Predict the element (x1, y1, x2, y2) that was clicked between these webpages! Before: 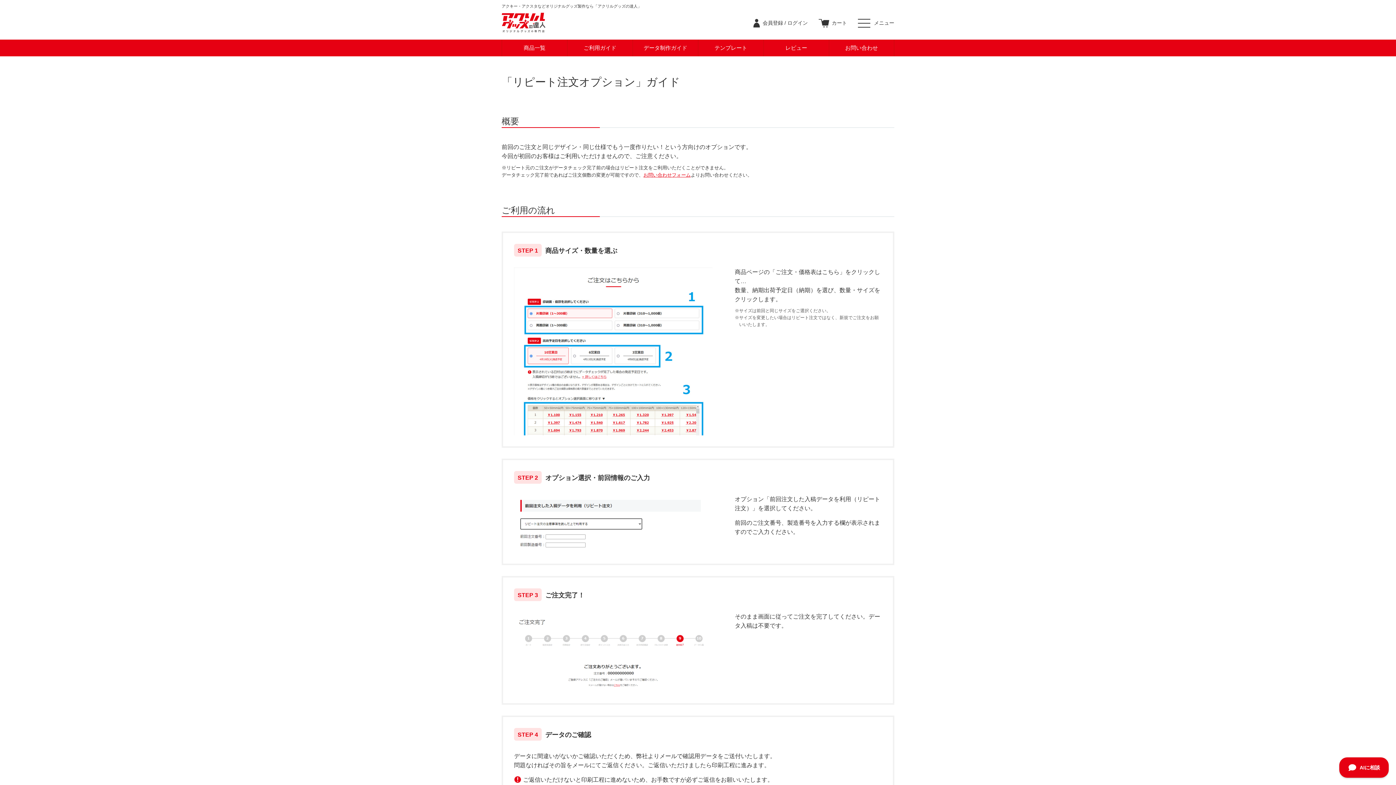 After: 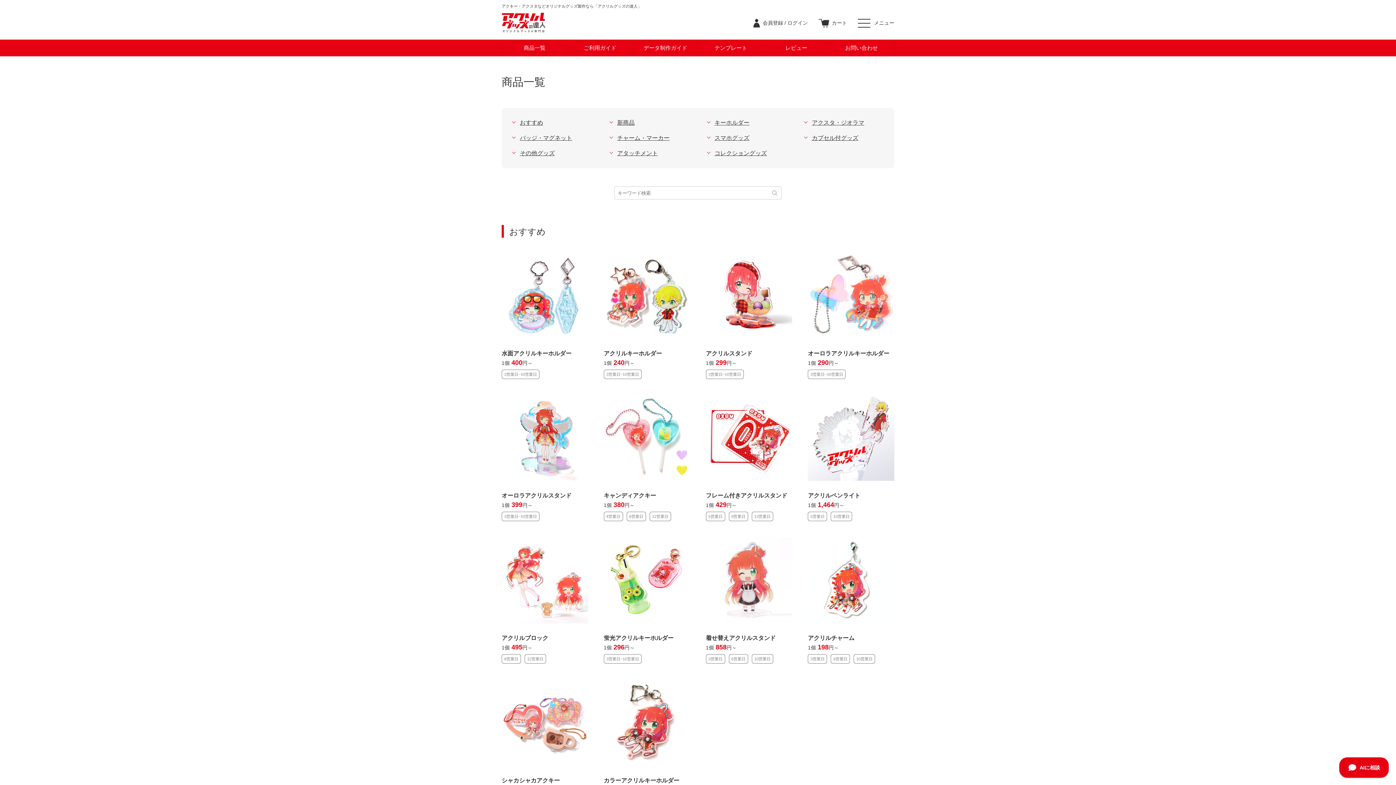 Action: label: 商品一覧 bbox: (502, 39, 567, 56)